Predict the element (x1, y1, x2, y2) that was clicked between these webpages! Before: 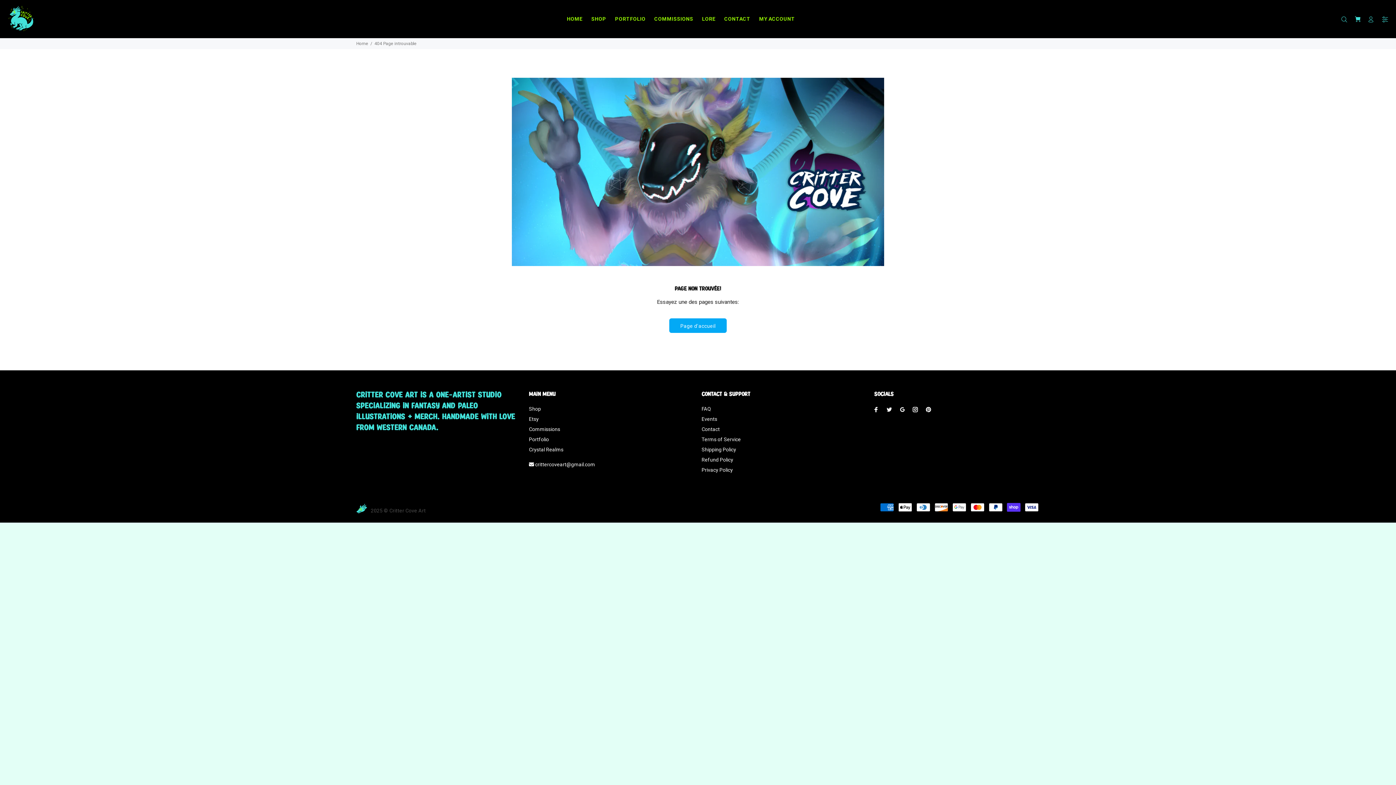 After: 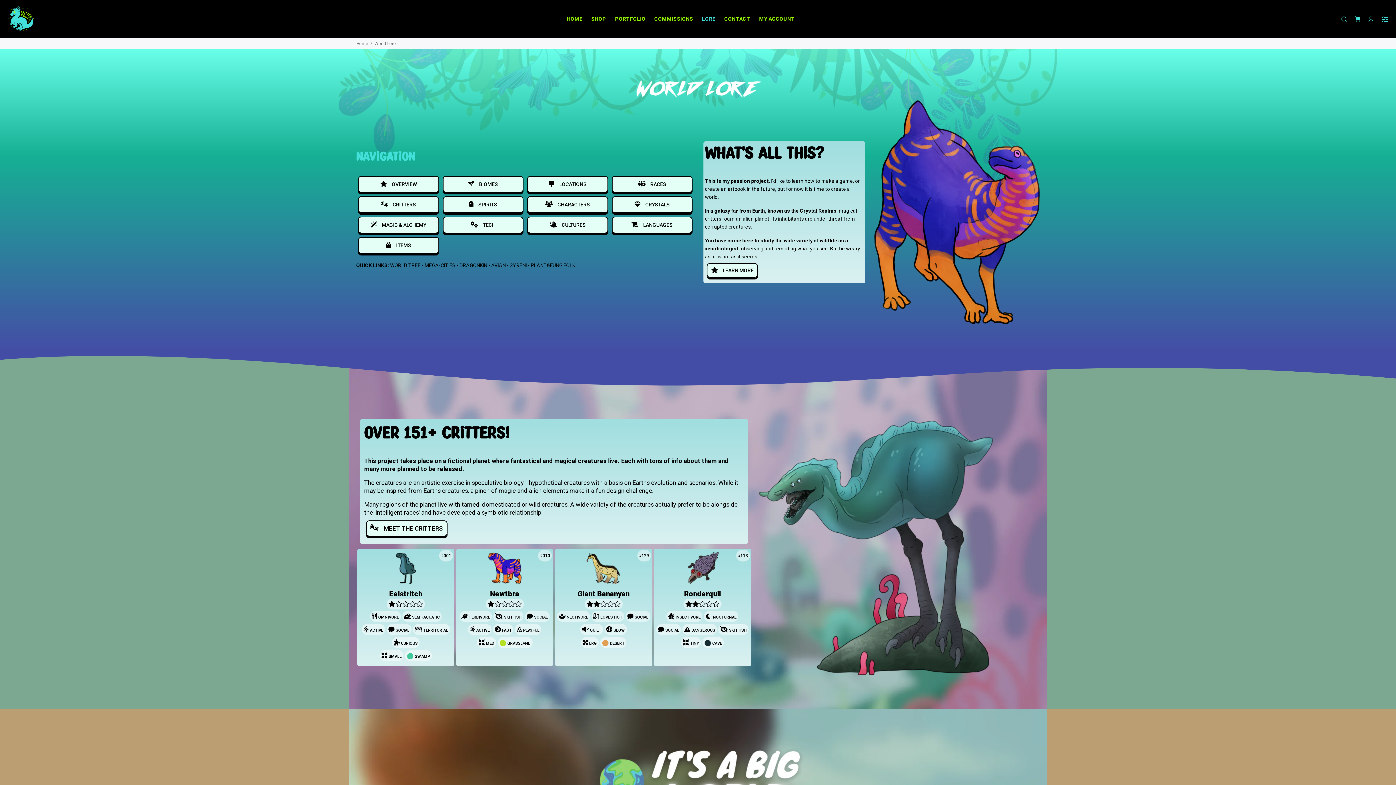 Action: label: LORE bbox: (697, 13, 720, 24)